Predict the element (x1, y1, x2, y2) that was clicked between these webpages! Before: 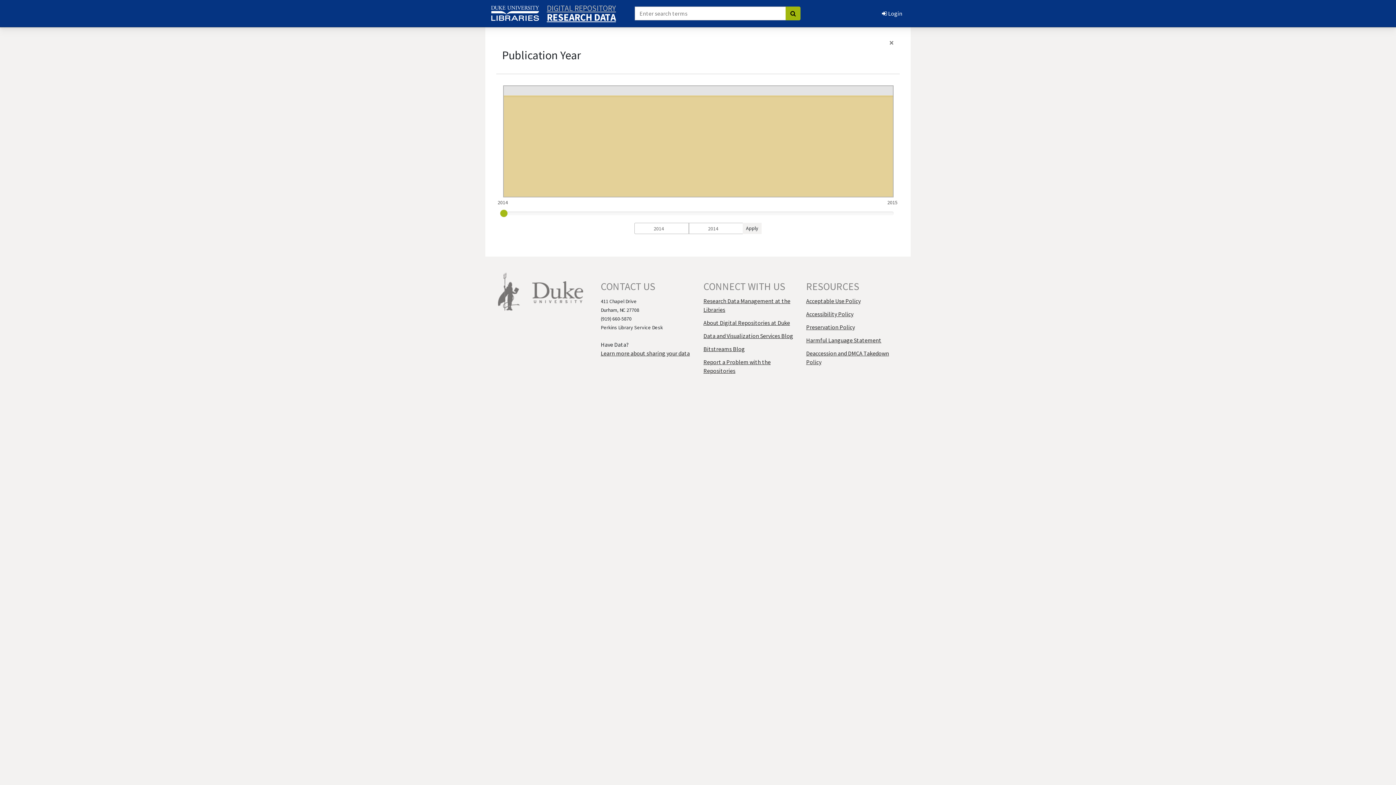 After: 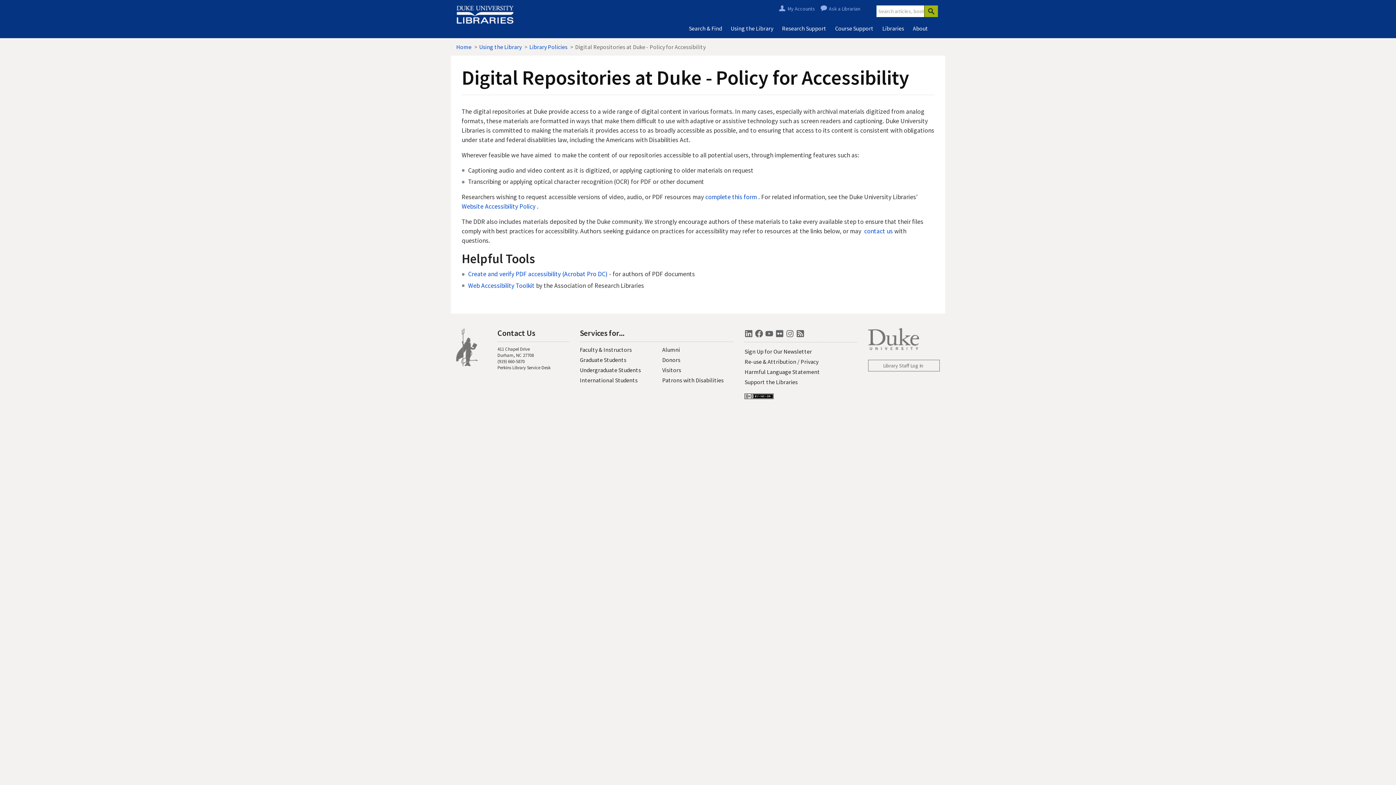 Action: label: Accessibility Policy bbox: (806, 310, 853, 317)